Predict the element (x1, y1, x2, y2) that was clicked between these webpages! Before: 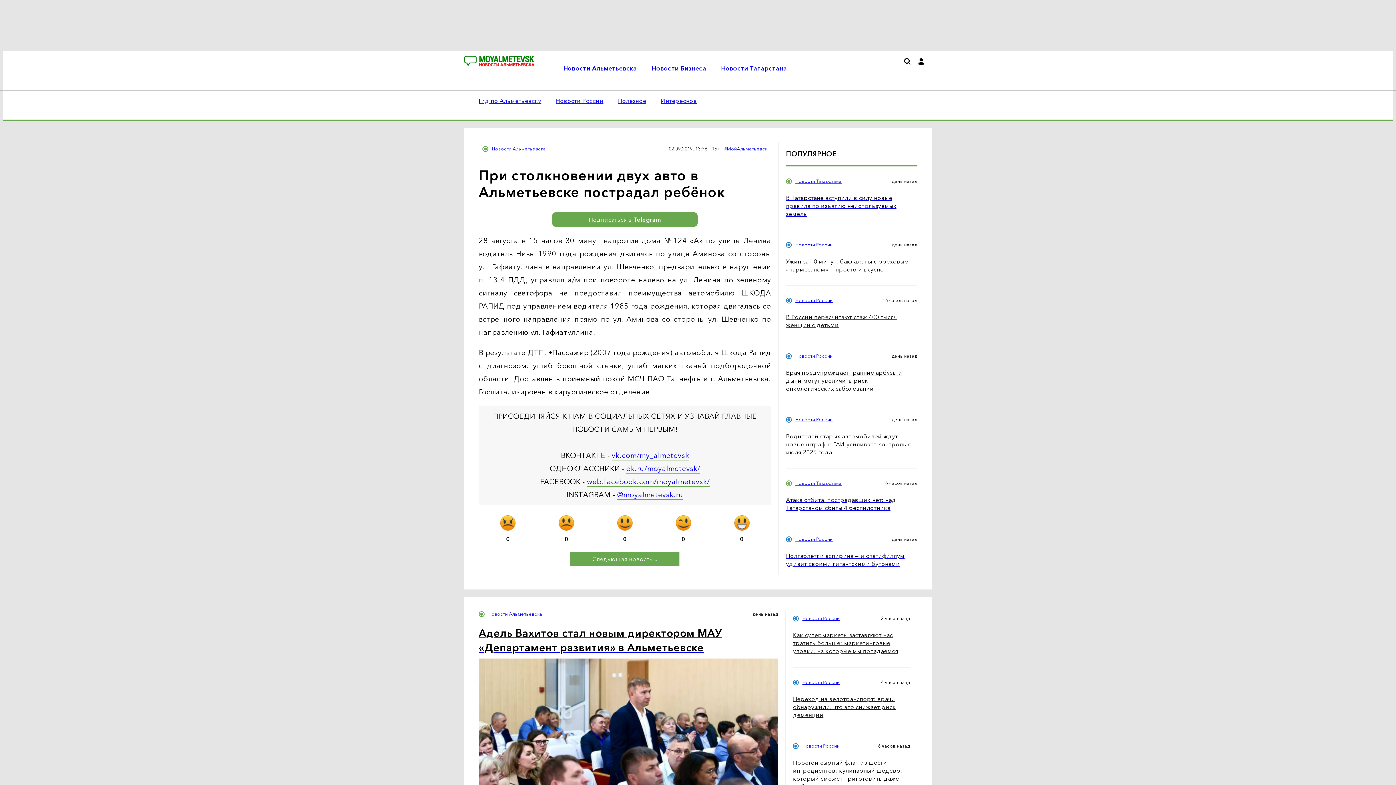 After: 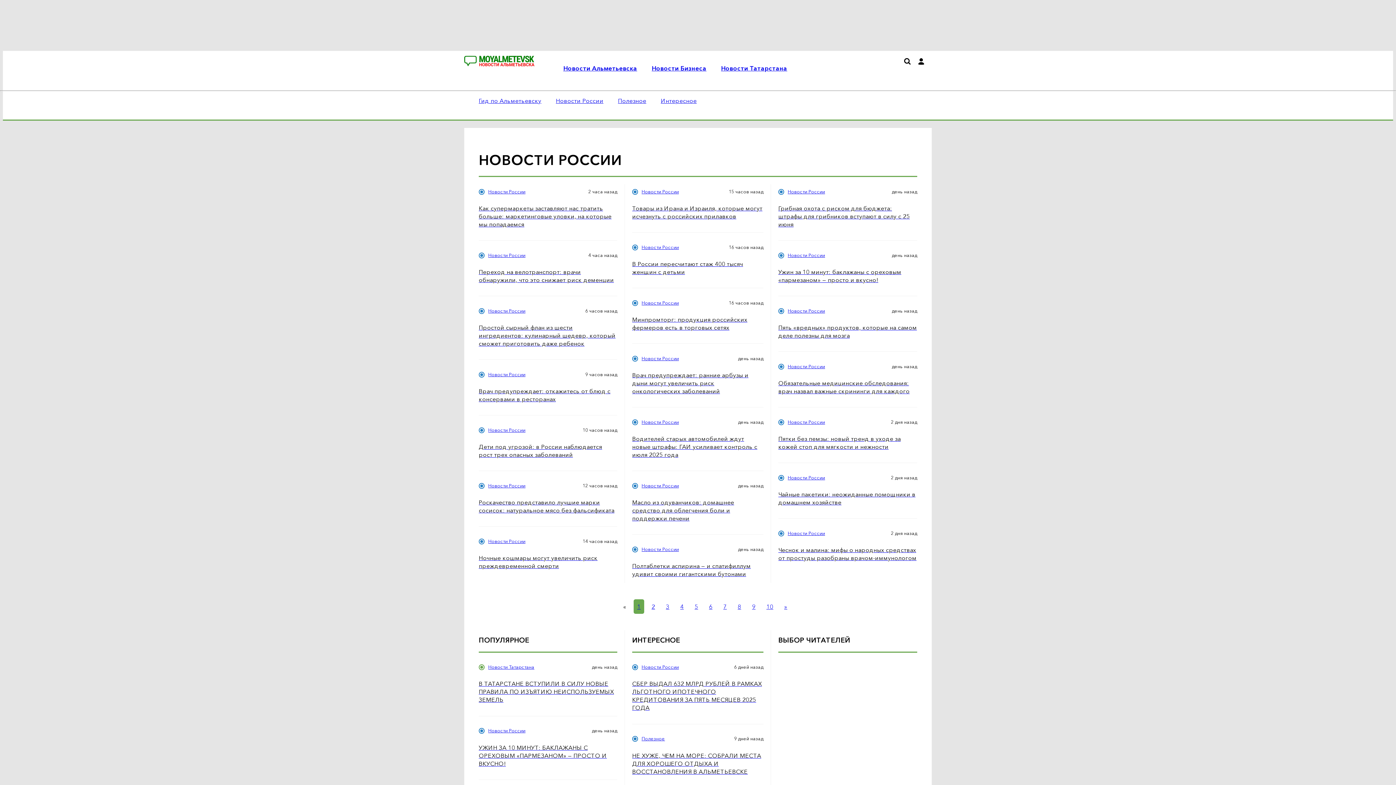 Action: bbox: (556, 97, 603, 104) label: Новости России